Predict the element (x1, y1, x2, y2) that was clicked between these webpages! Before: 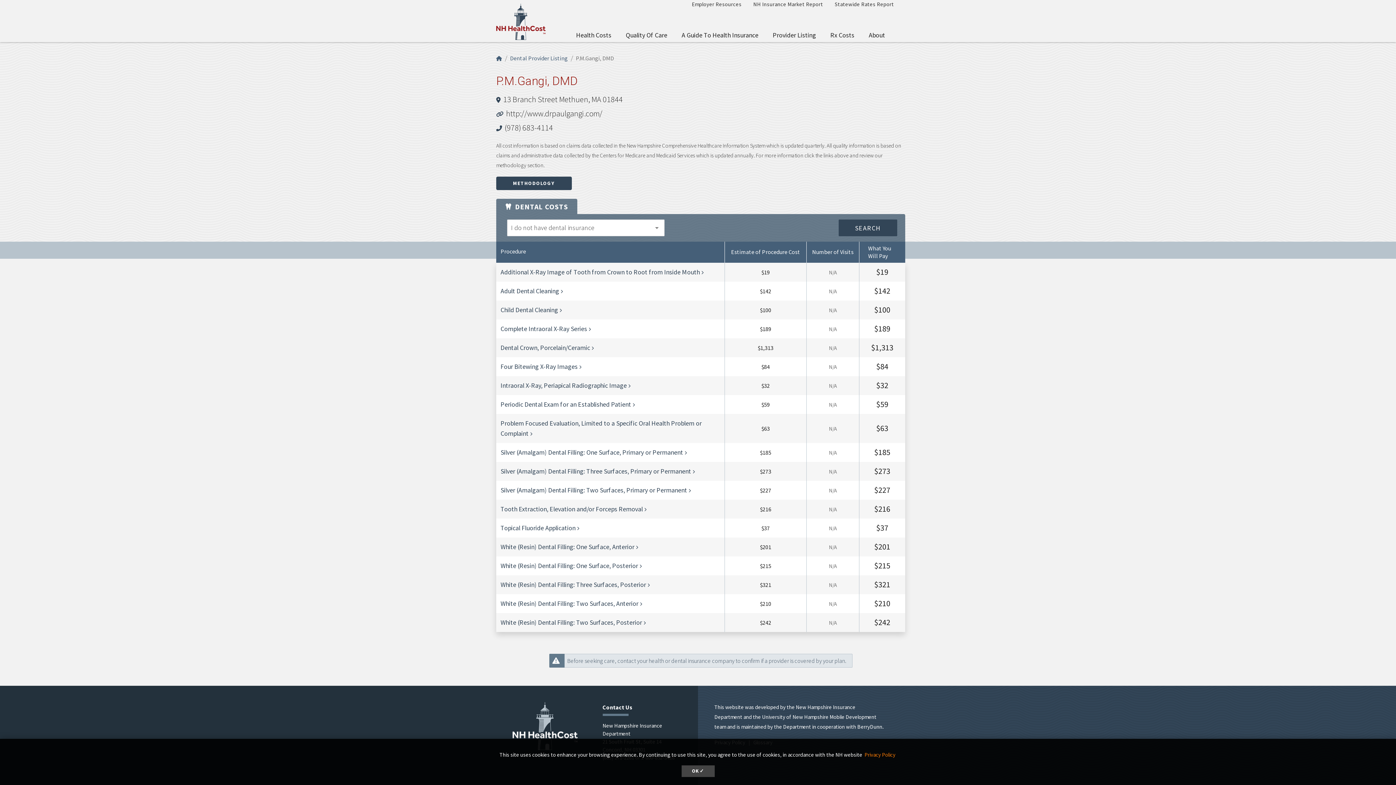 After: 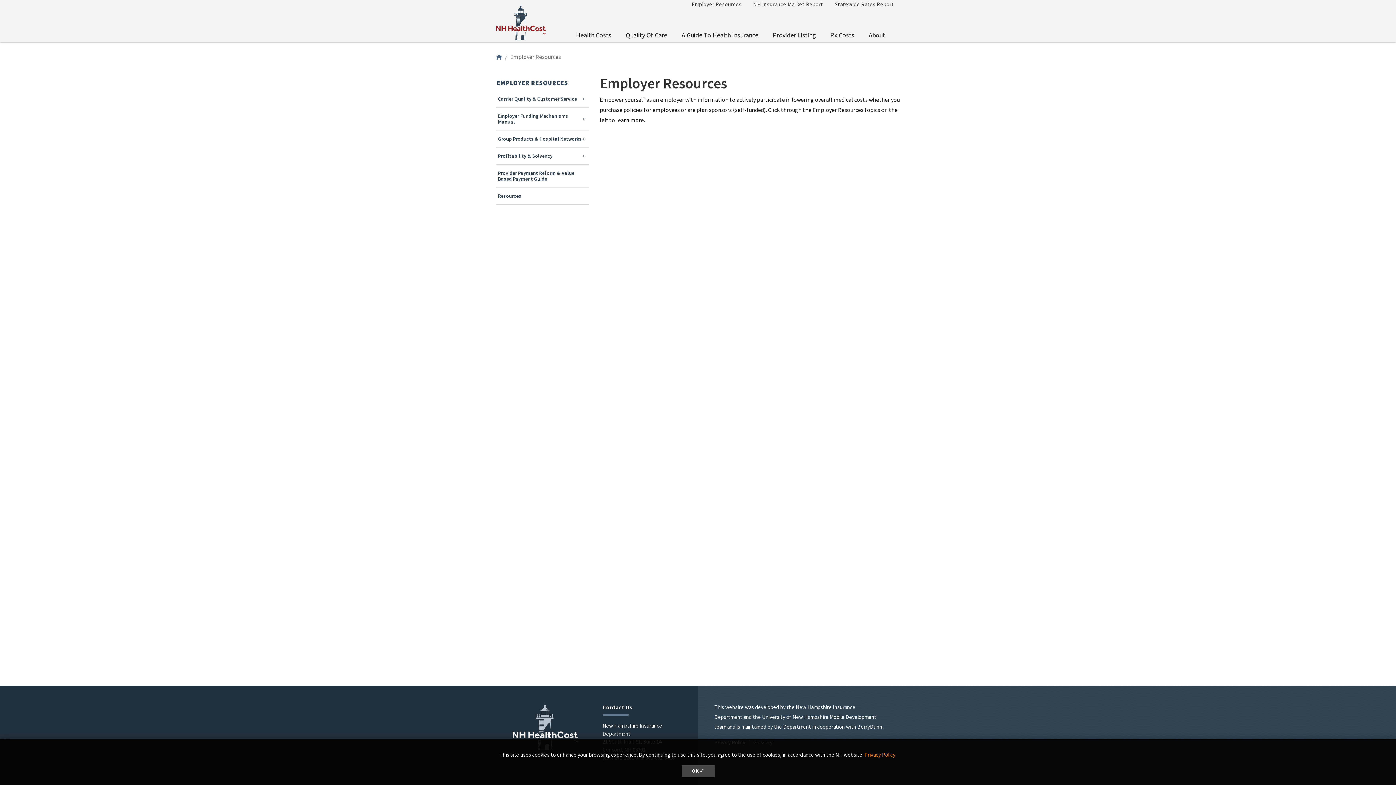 Action: label: Employer Resources bbox: (686, -3, 747, 11)